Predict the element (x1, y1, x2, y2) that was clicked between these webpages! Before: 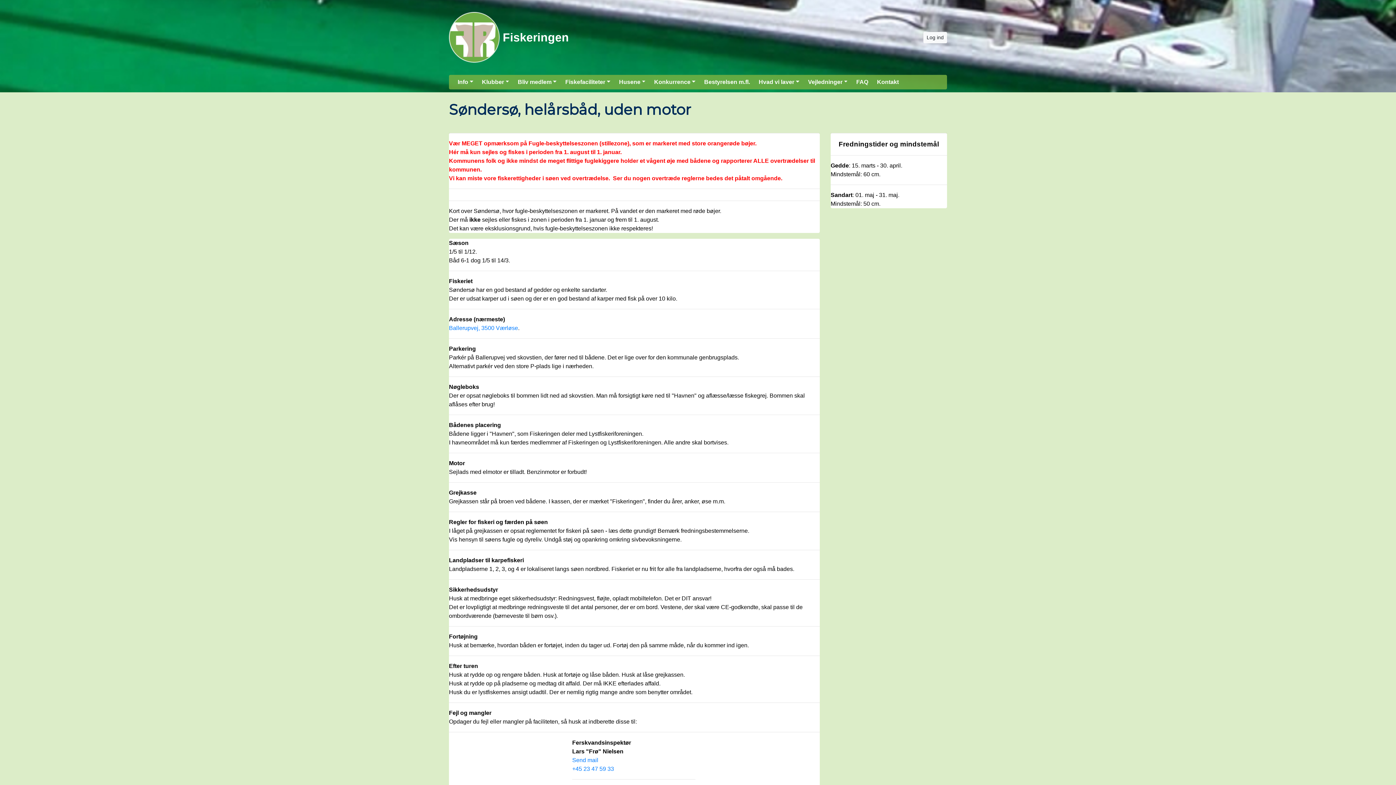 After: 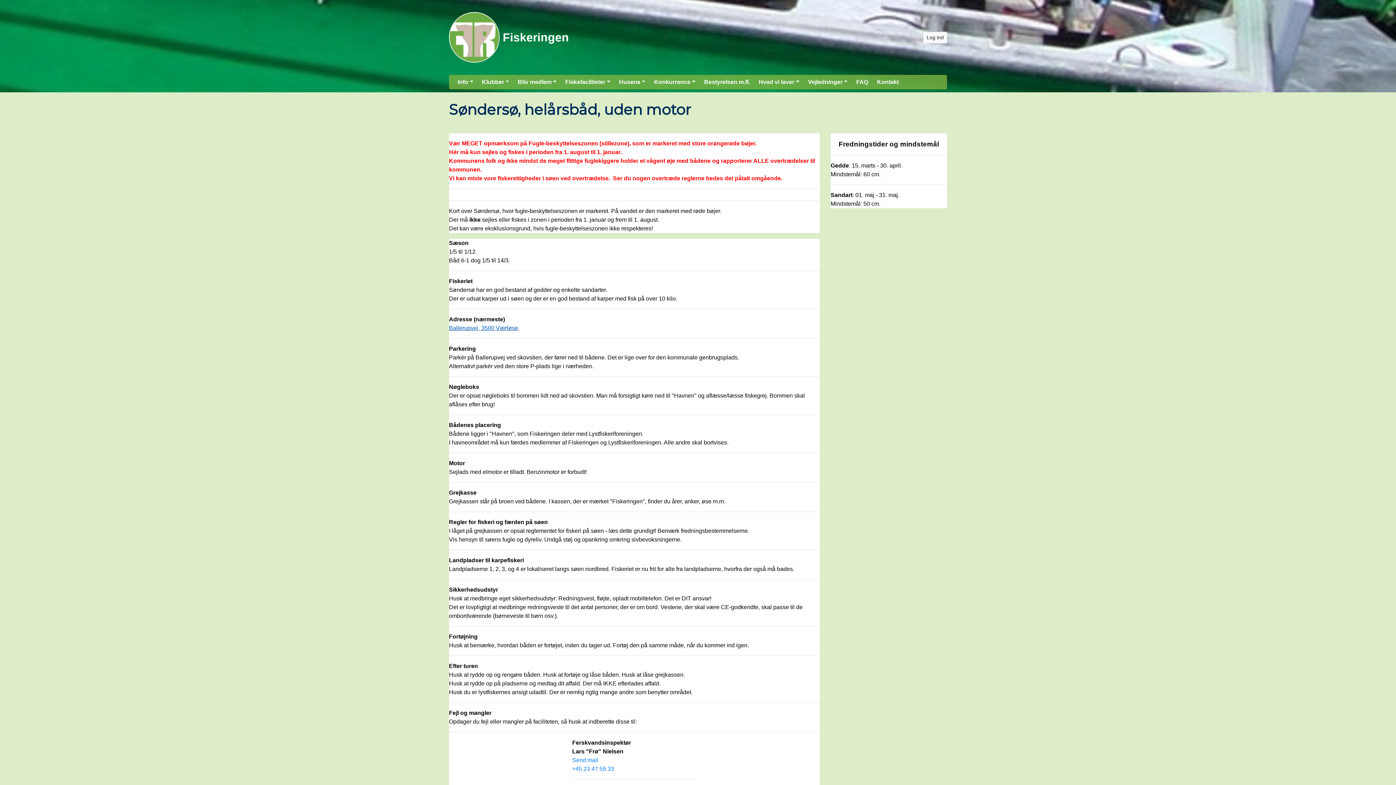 Action: label: Ballerupvej, 3500 Værløse bbox: (449, 325, 518, 331)